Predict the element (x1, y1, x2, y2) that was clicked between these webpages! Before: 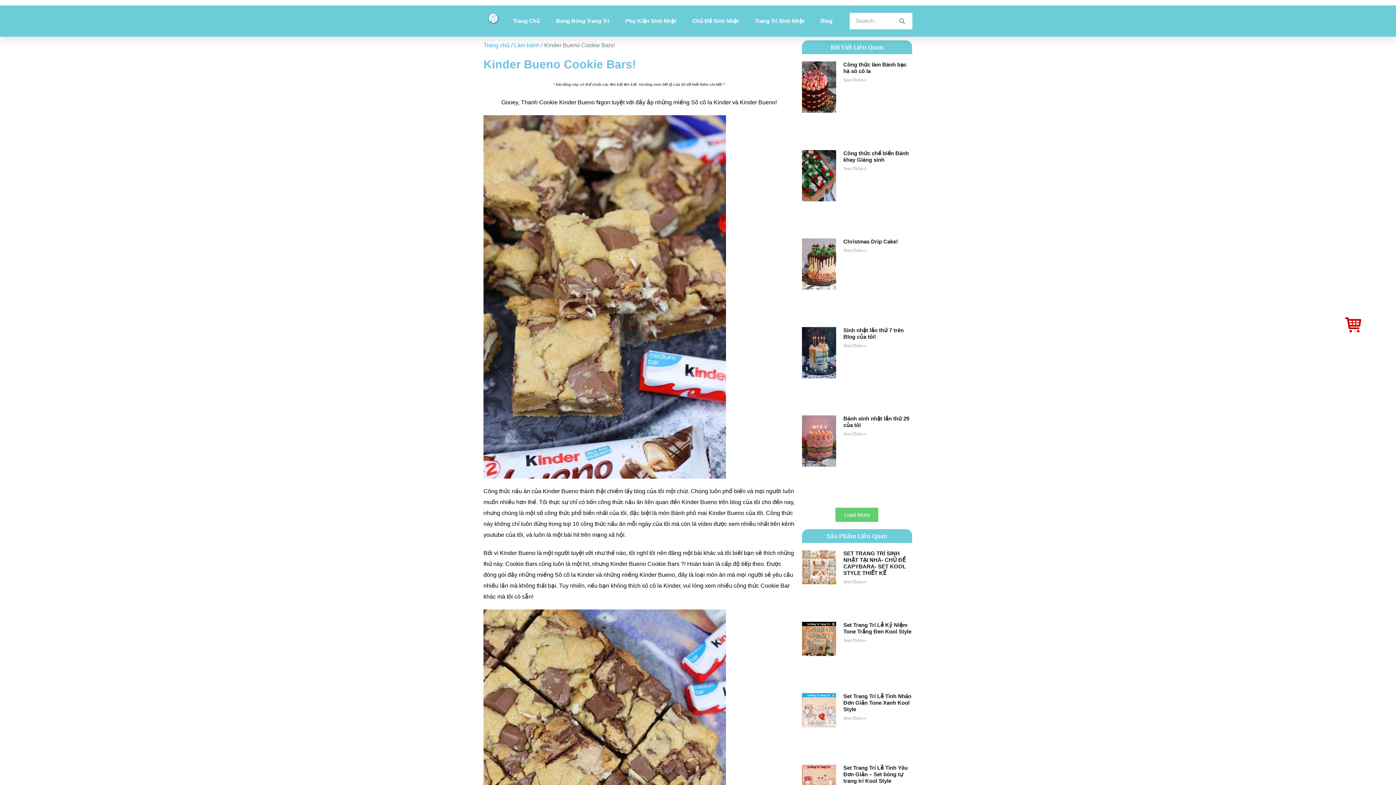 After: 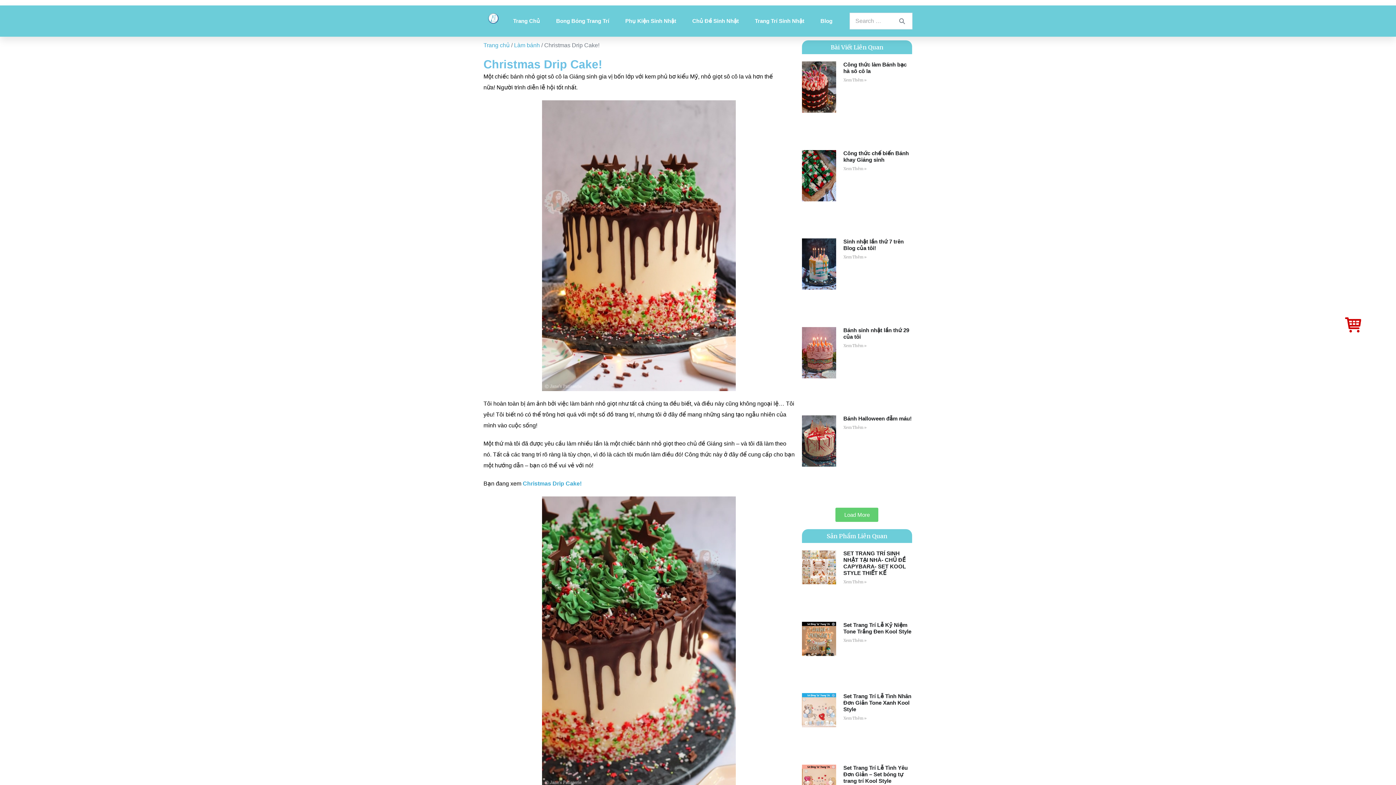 Action: bbox: (843, 238, 898, 244) label: Christmas Drip Cake!